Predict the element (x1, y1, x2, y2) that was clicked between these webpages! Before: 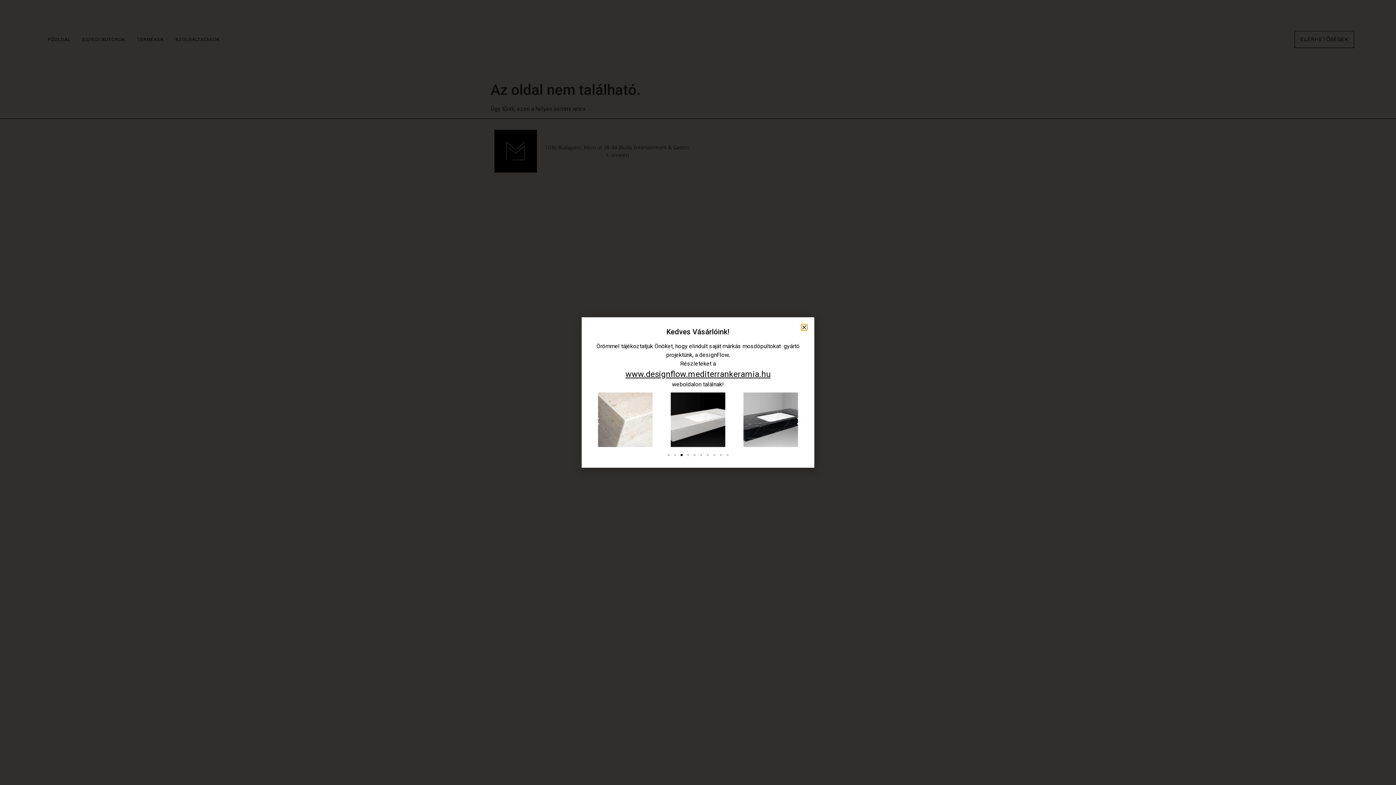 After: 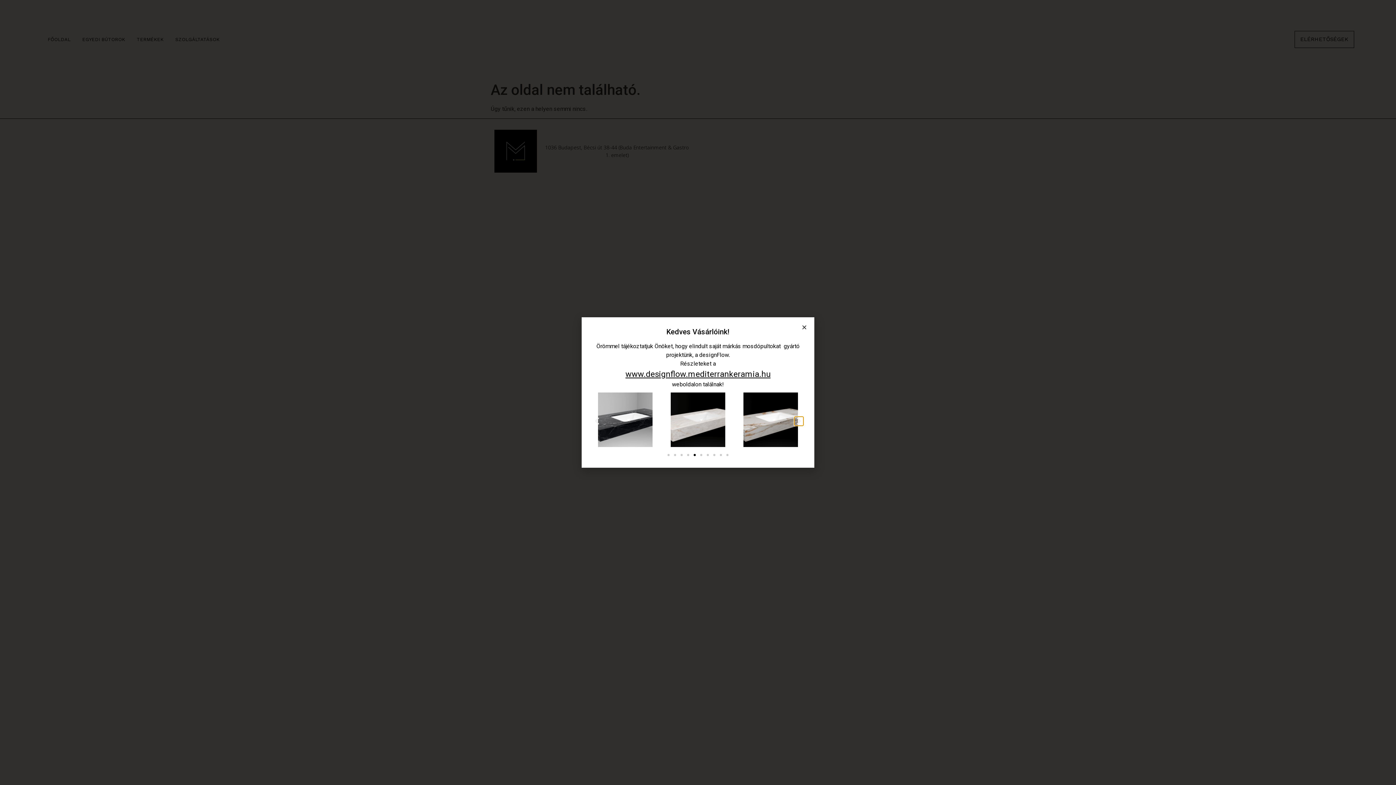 Action: bbox: (794, 416, 803, 425) label: Next slide